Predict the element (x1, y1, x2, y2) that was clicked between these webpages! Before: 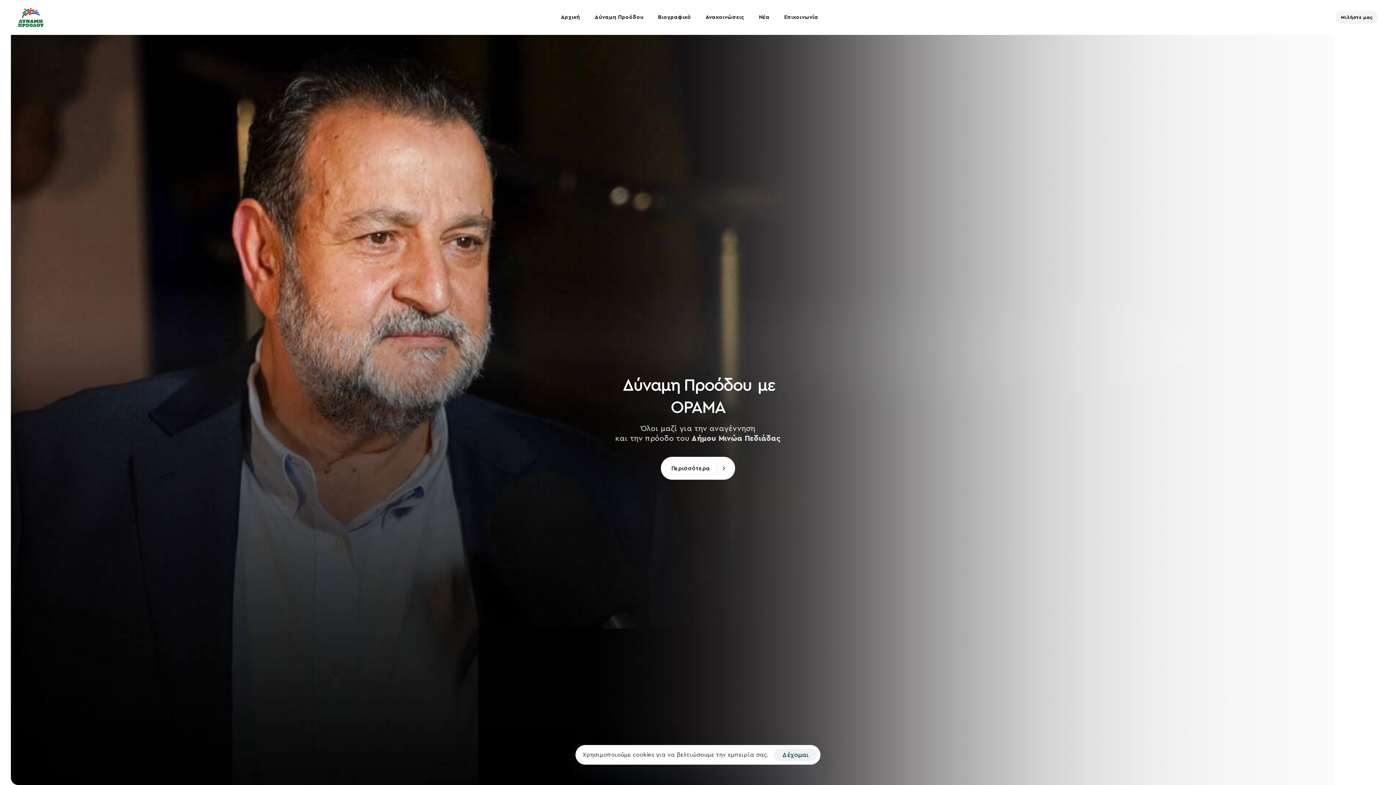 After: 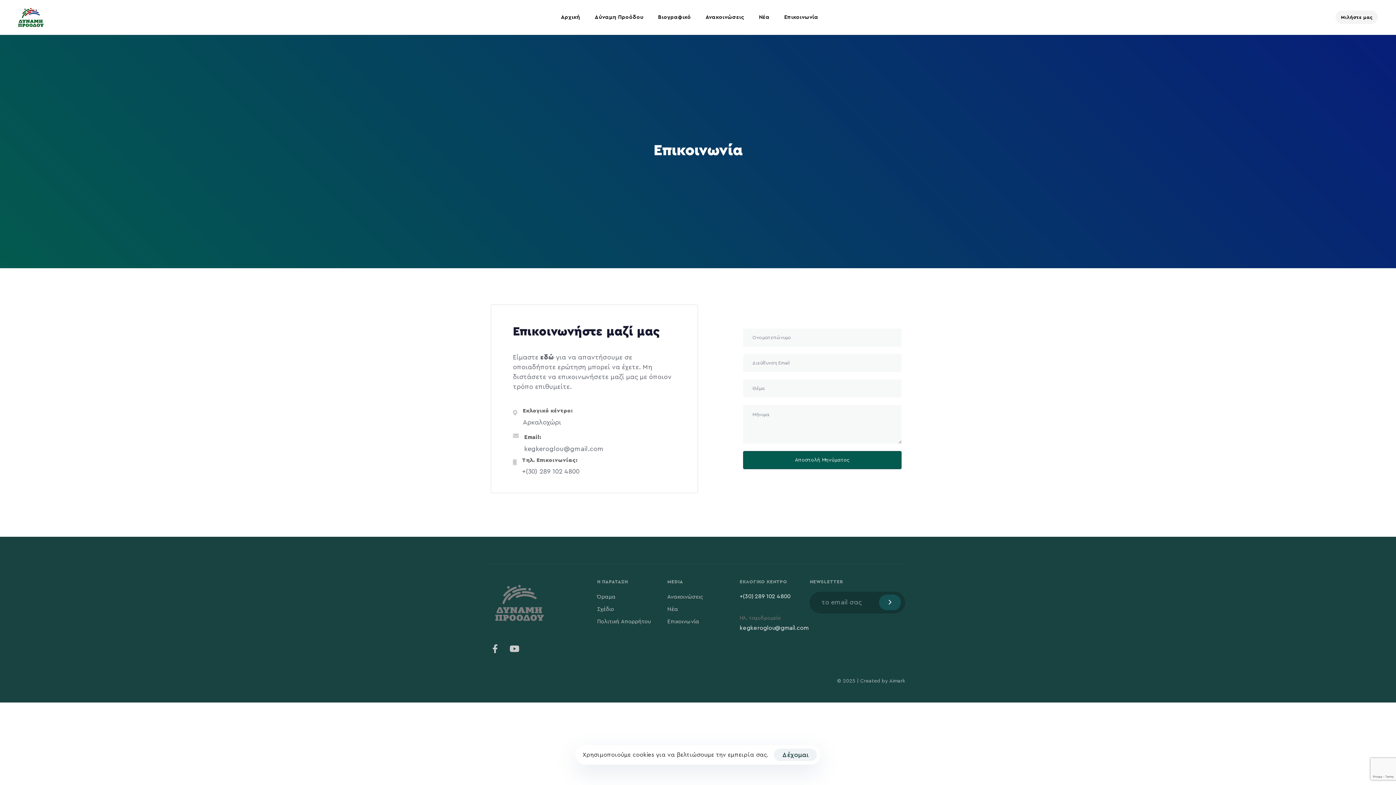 Action: label: Επικοινωνία bbox: (777, 0, 825, 34)